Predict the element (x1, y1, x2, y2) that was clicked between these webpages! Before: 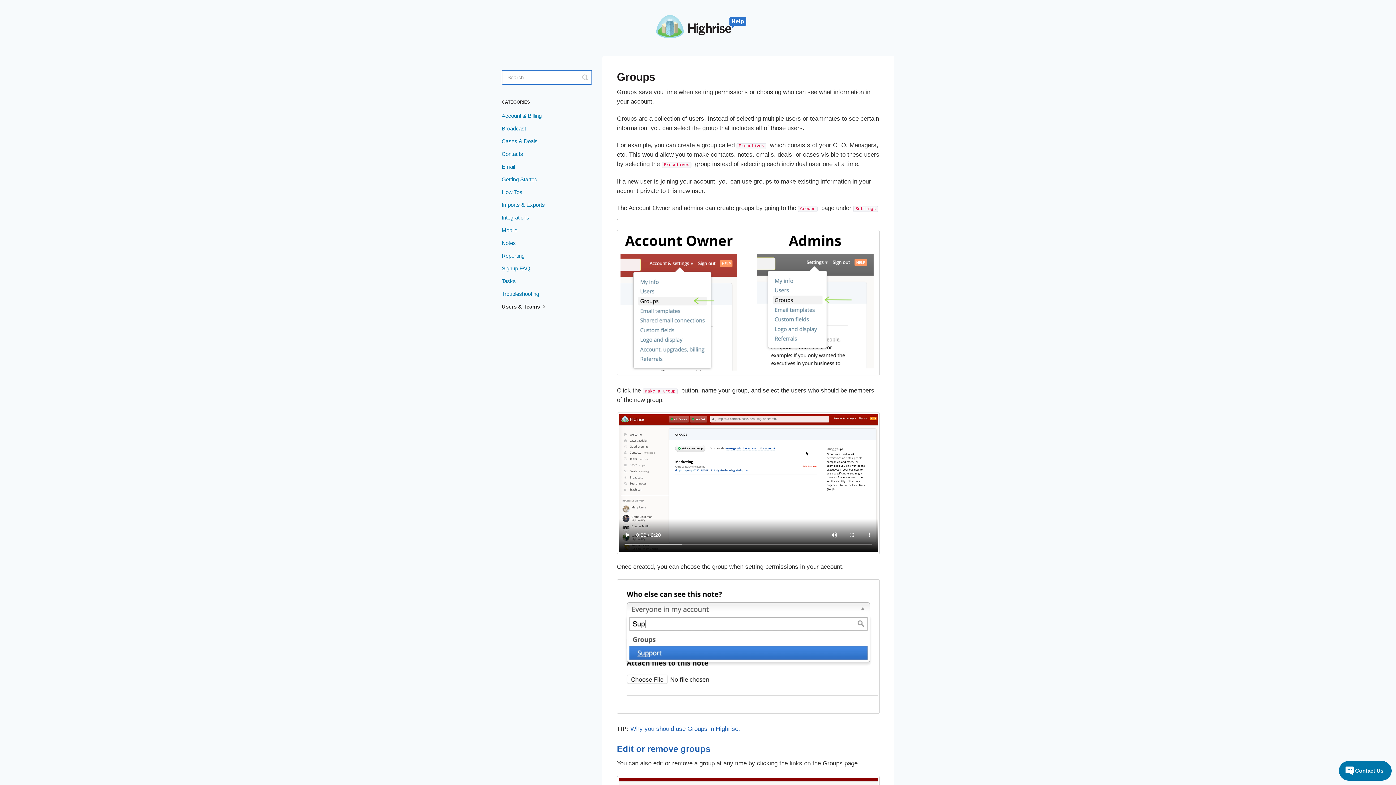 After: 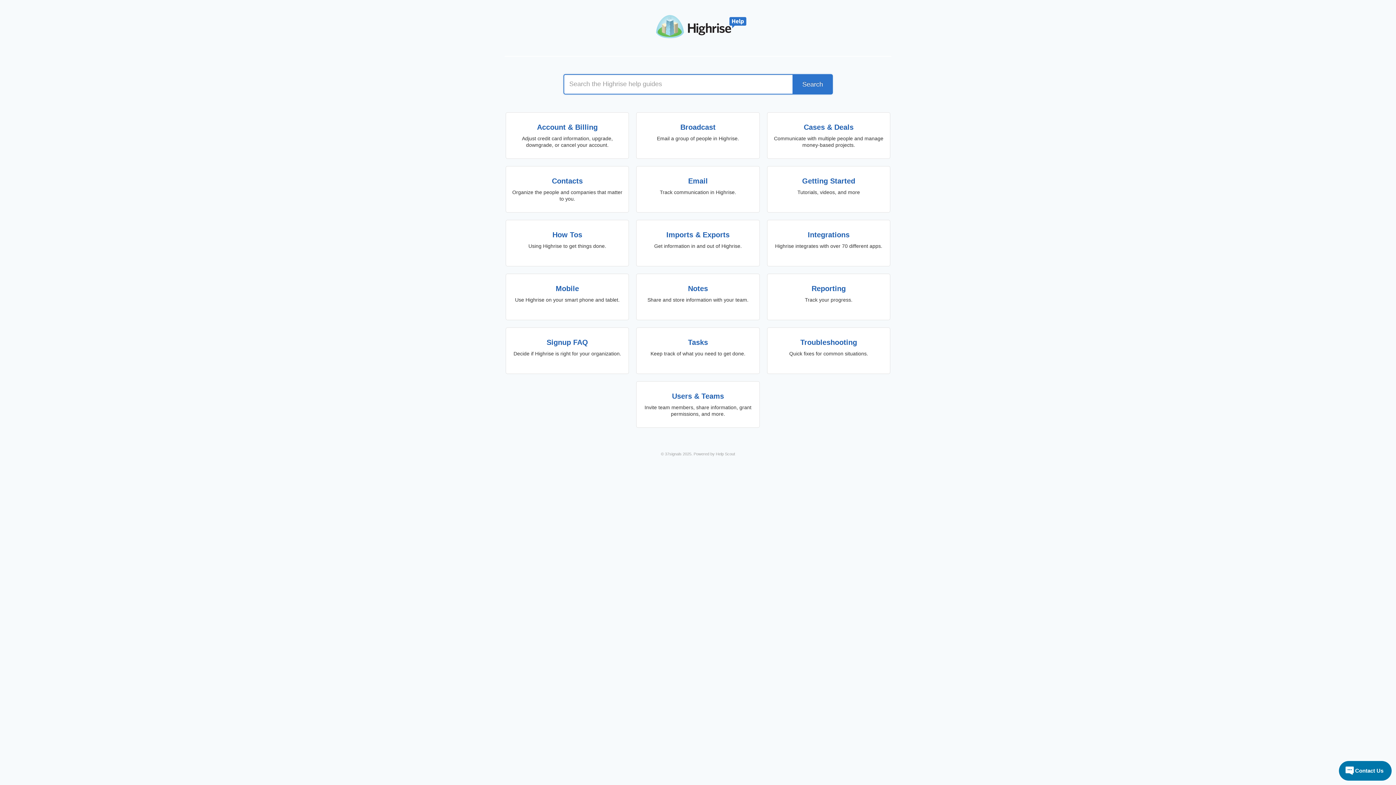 Action: bbox: (655, 0, 740, 47) label: Highrise Help